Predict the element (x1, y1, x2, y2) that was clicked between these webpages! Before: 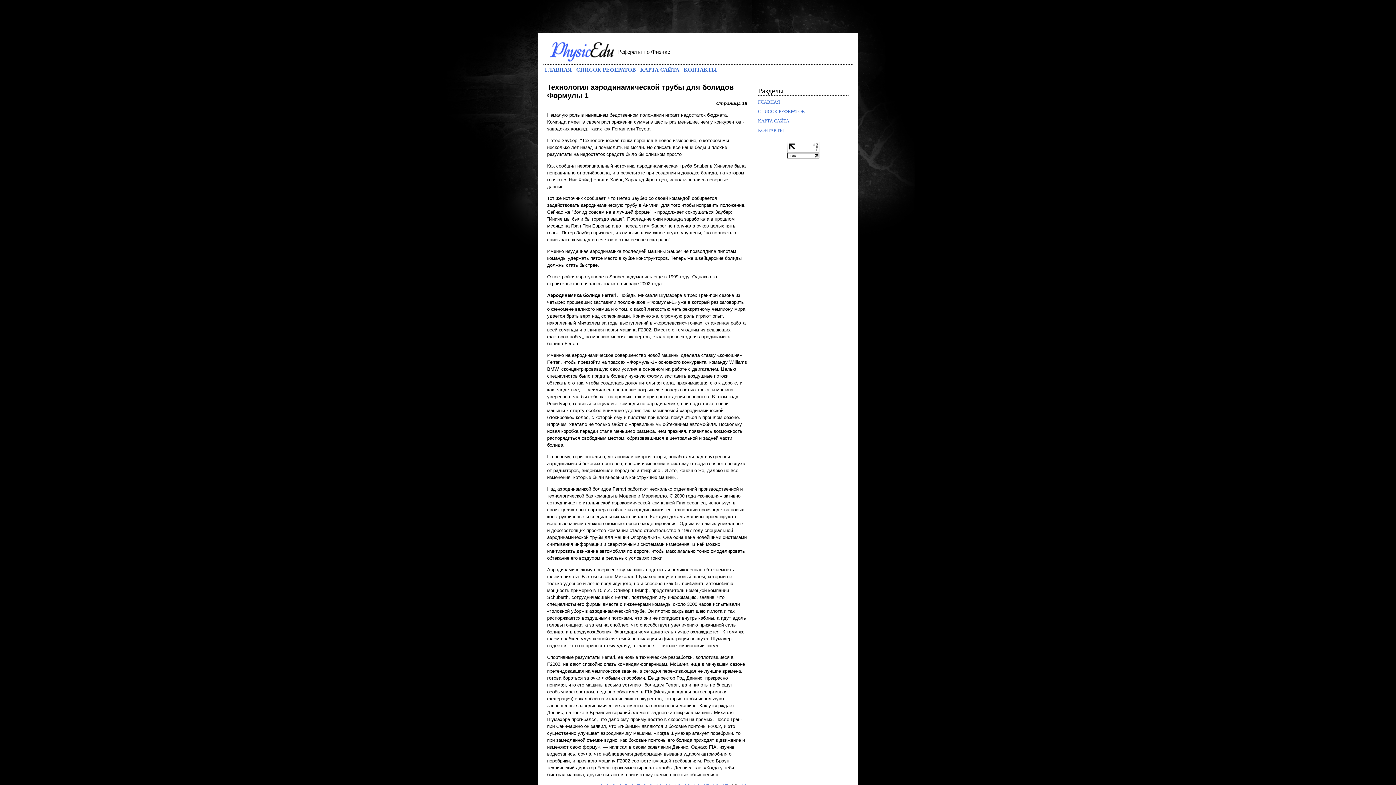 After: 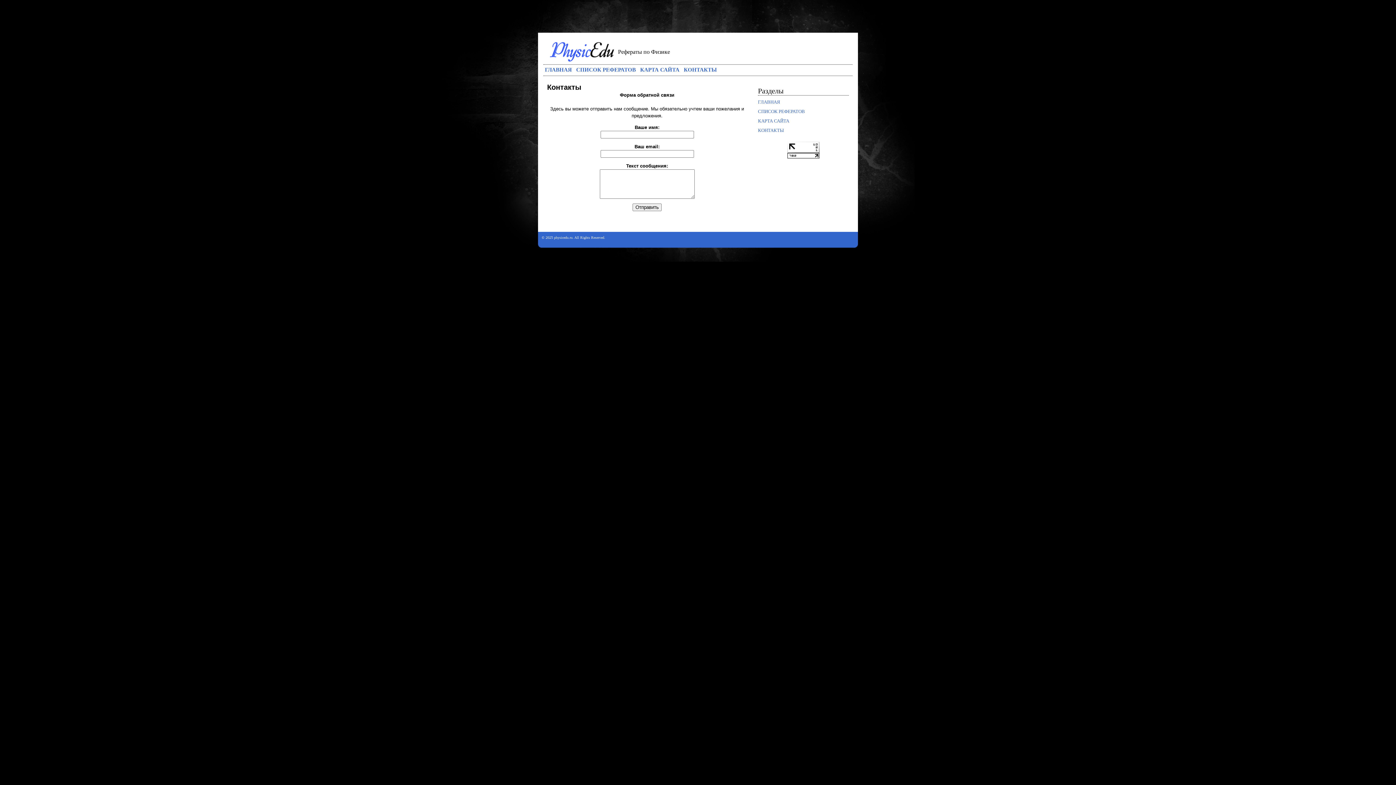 Action: bbox: (684, 66, 717, 72) label: КОНТАКТЫ